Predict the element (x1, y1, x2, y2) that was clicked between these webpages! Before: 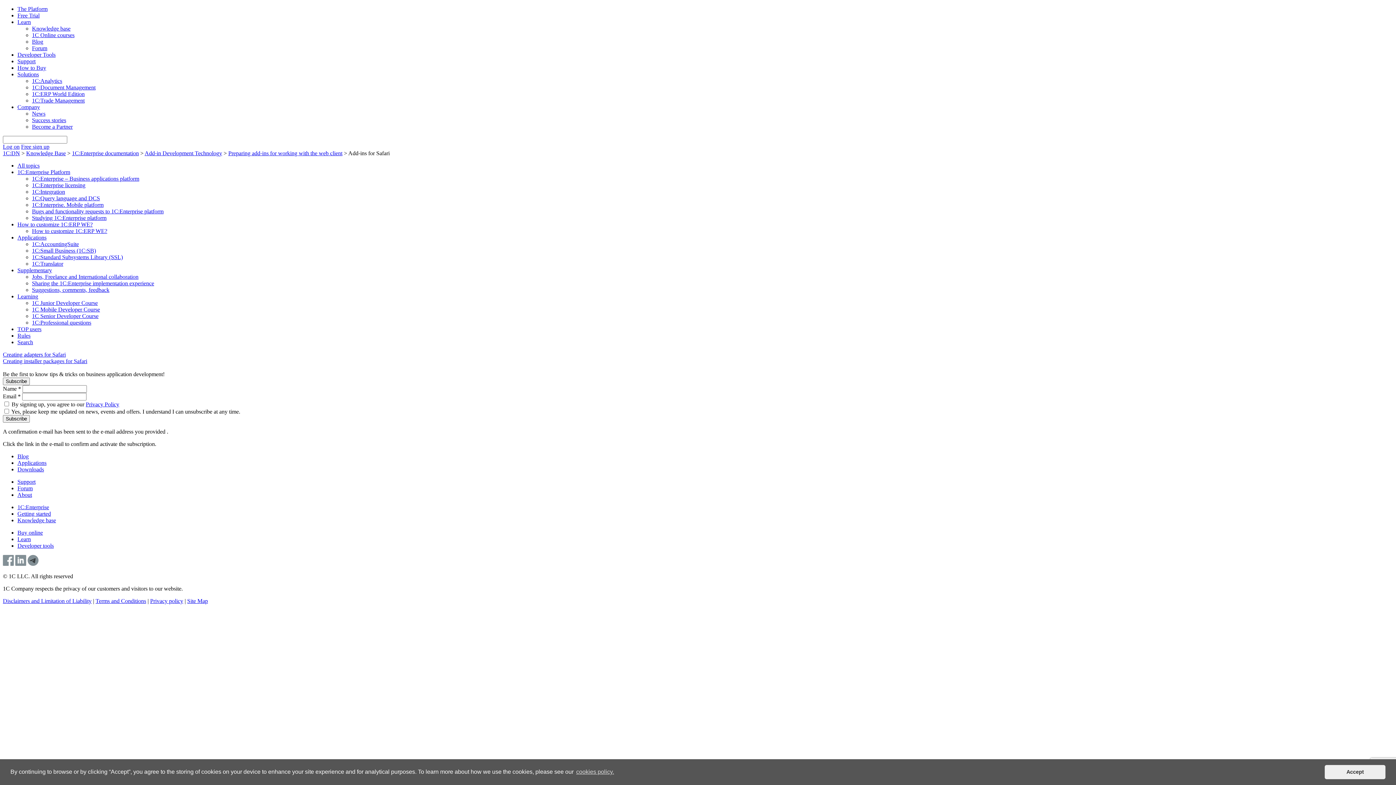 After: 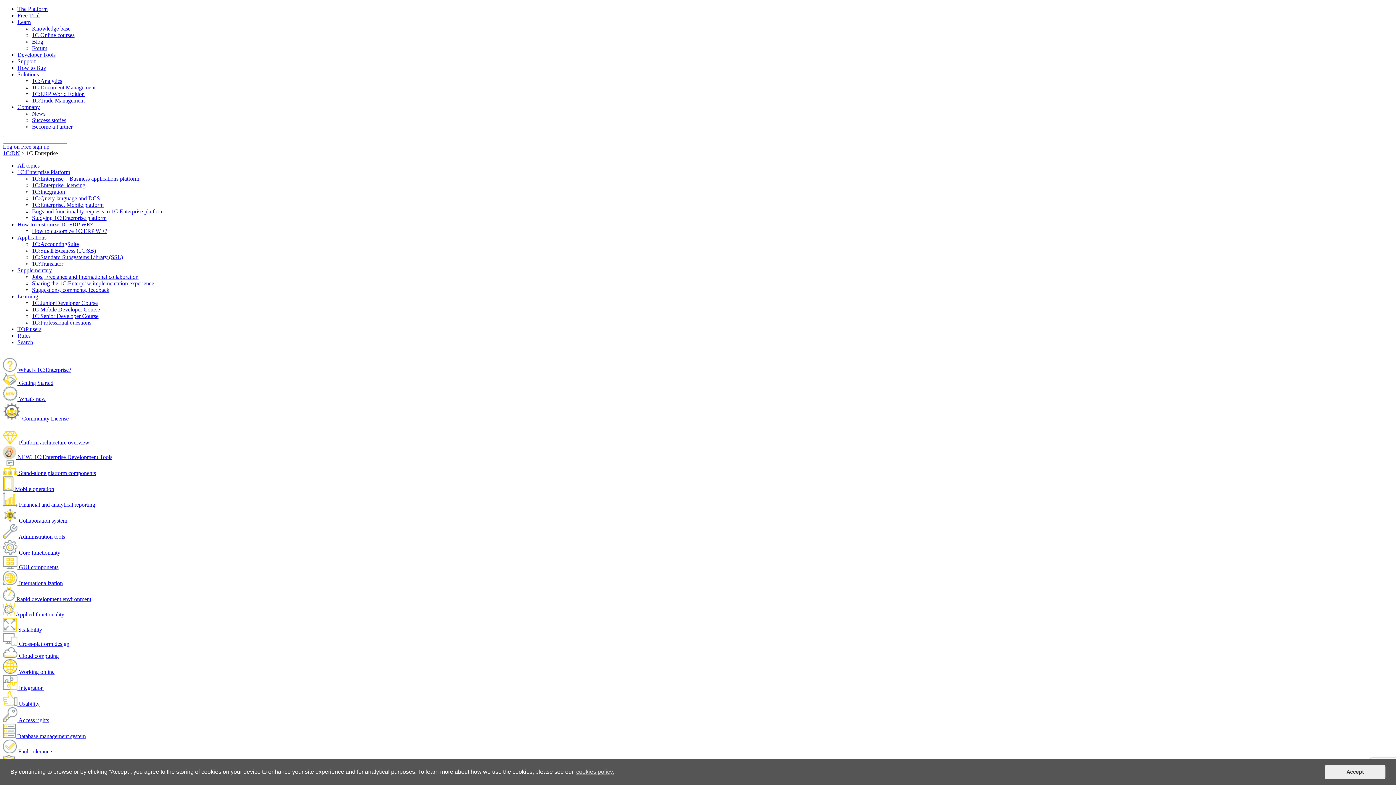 Action: label: The Platform bbox: (17, 5, 47, 12)